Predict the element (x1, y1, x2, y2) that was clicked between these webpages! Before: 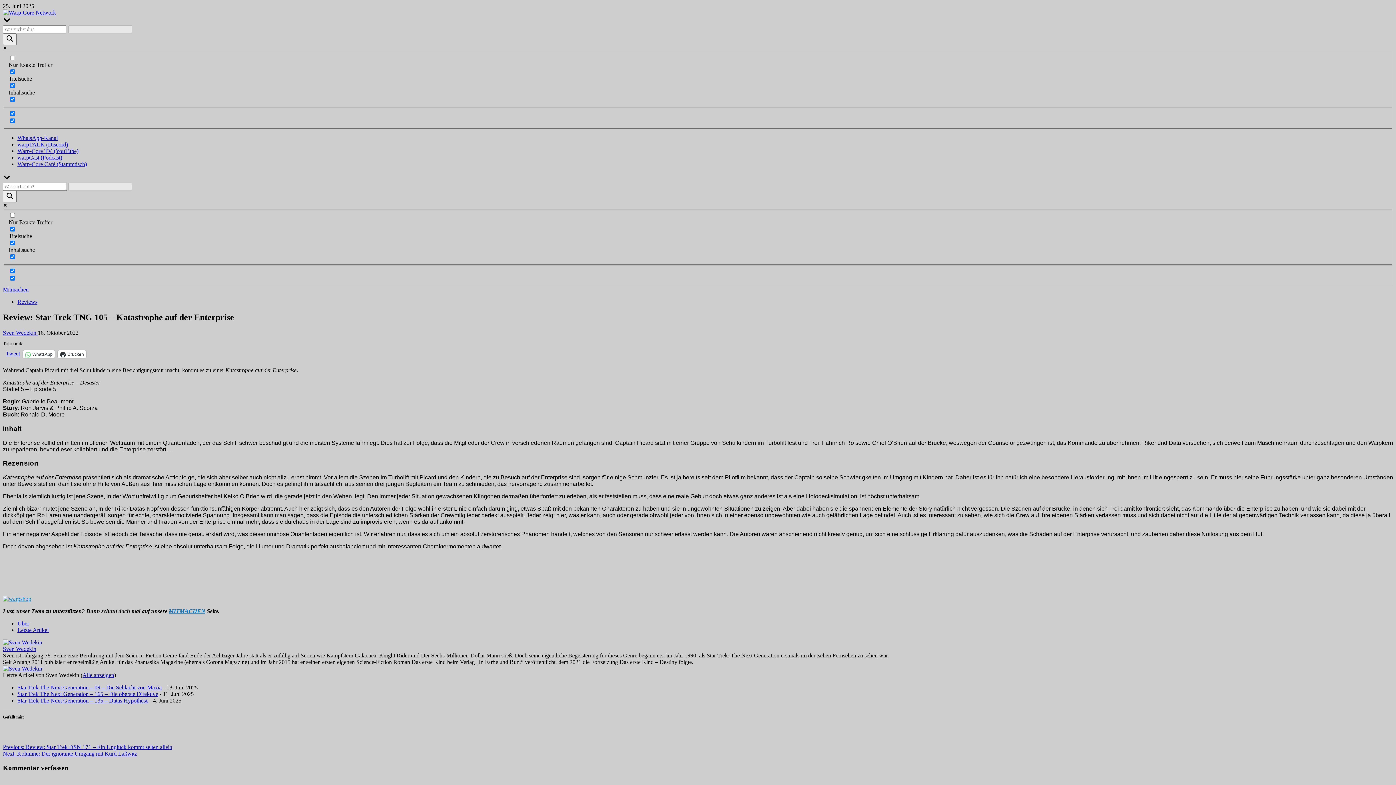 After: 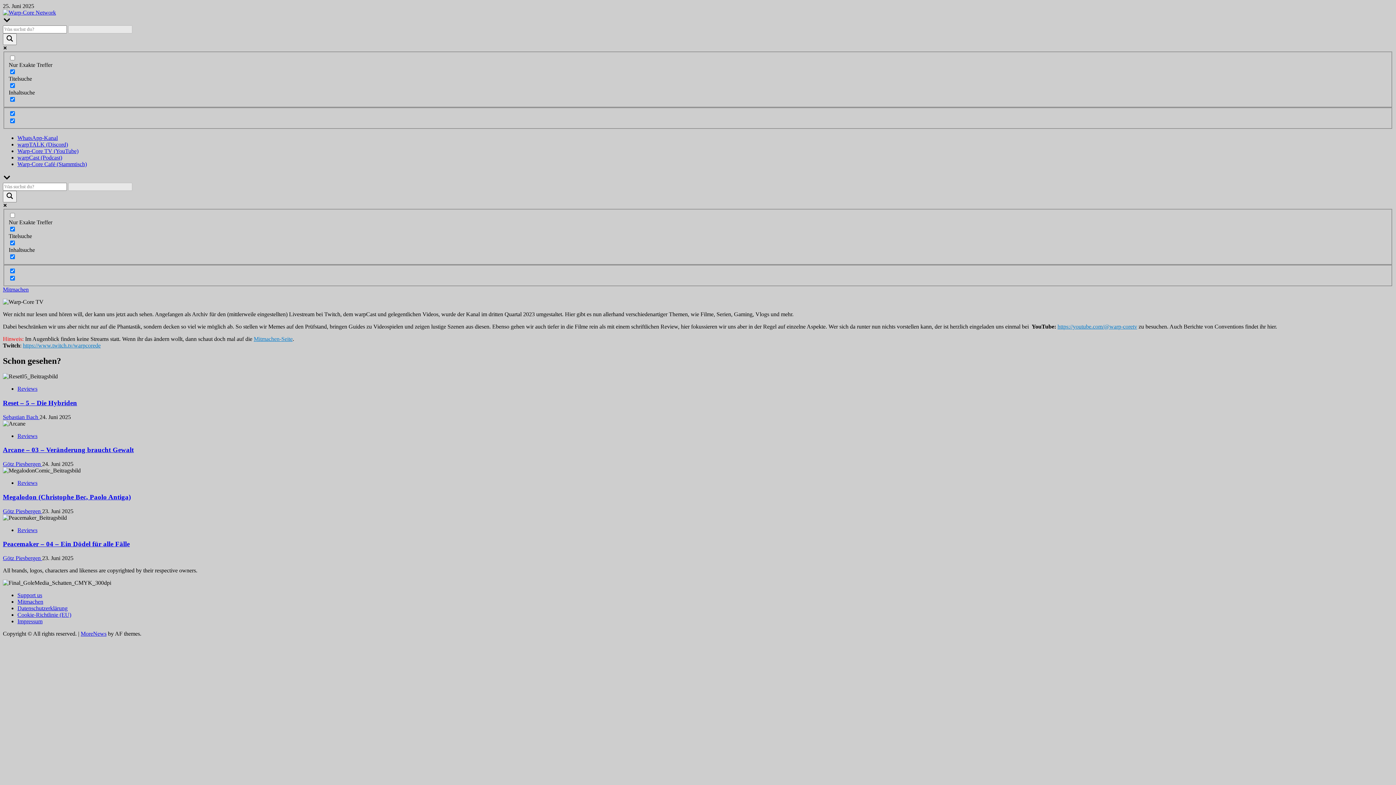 Action: label: Warp-Core TV (YouTube) bbox: (17, 148, 78, 154)